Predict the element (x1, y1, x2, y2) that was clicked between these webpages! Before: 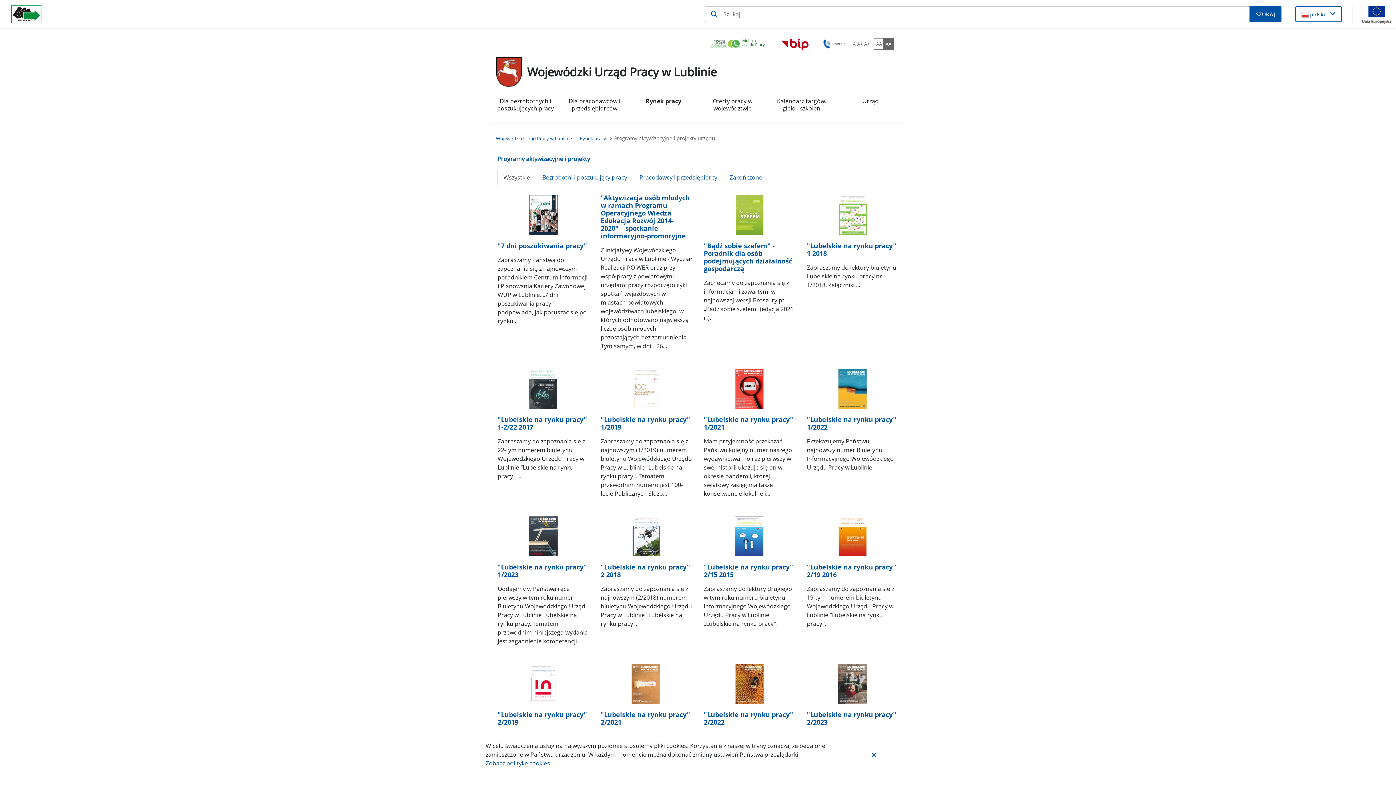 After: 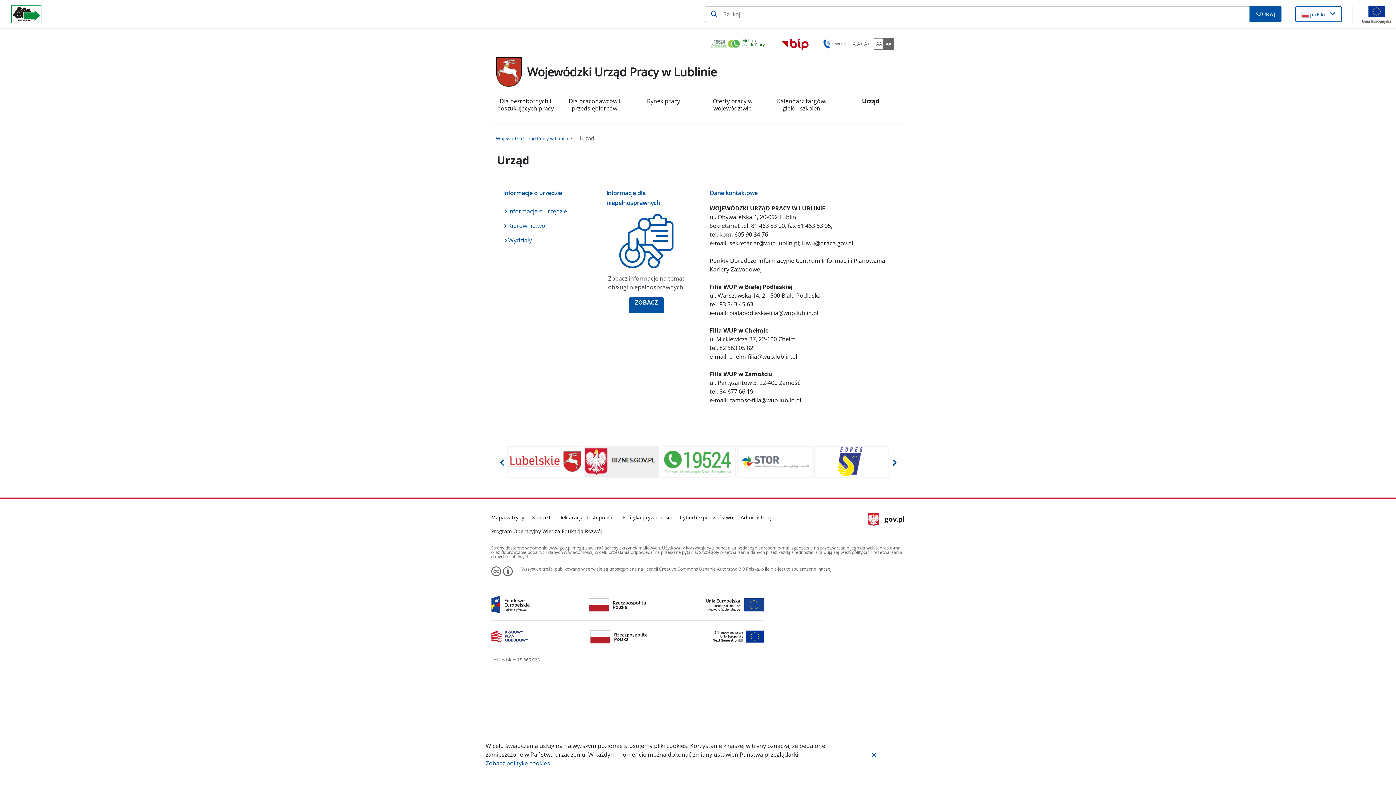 Action: bbox: (842, 97, 899, 123) label: Urząd